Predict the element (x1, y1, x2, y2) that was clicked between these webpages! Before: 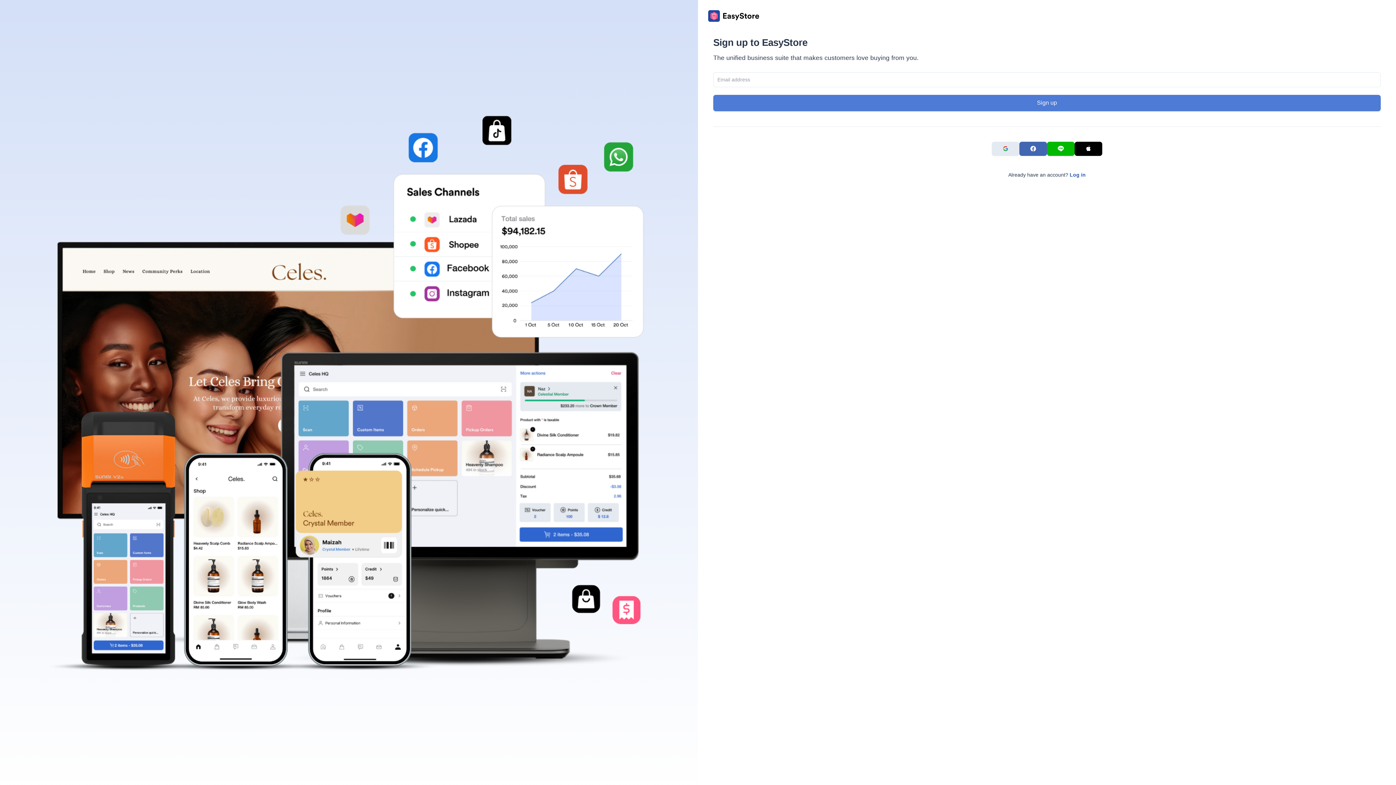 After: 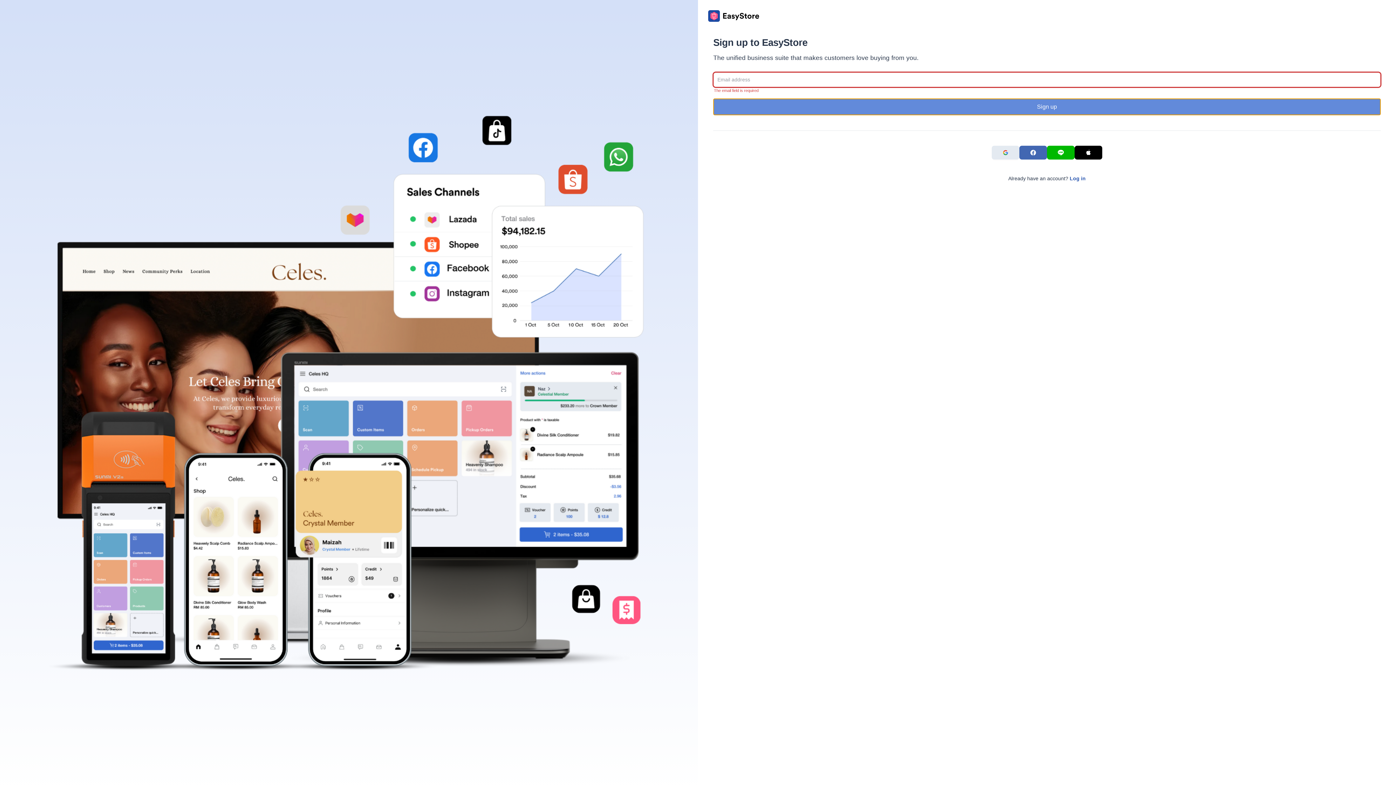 Action: label: Sign up bbox: (713, 94, 1381, 111)